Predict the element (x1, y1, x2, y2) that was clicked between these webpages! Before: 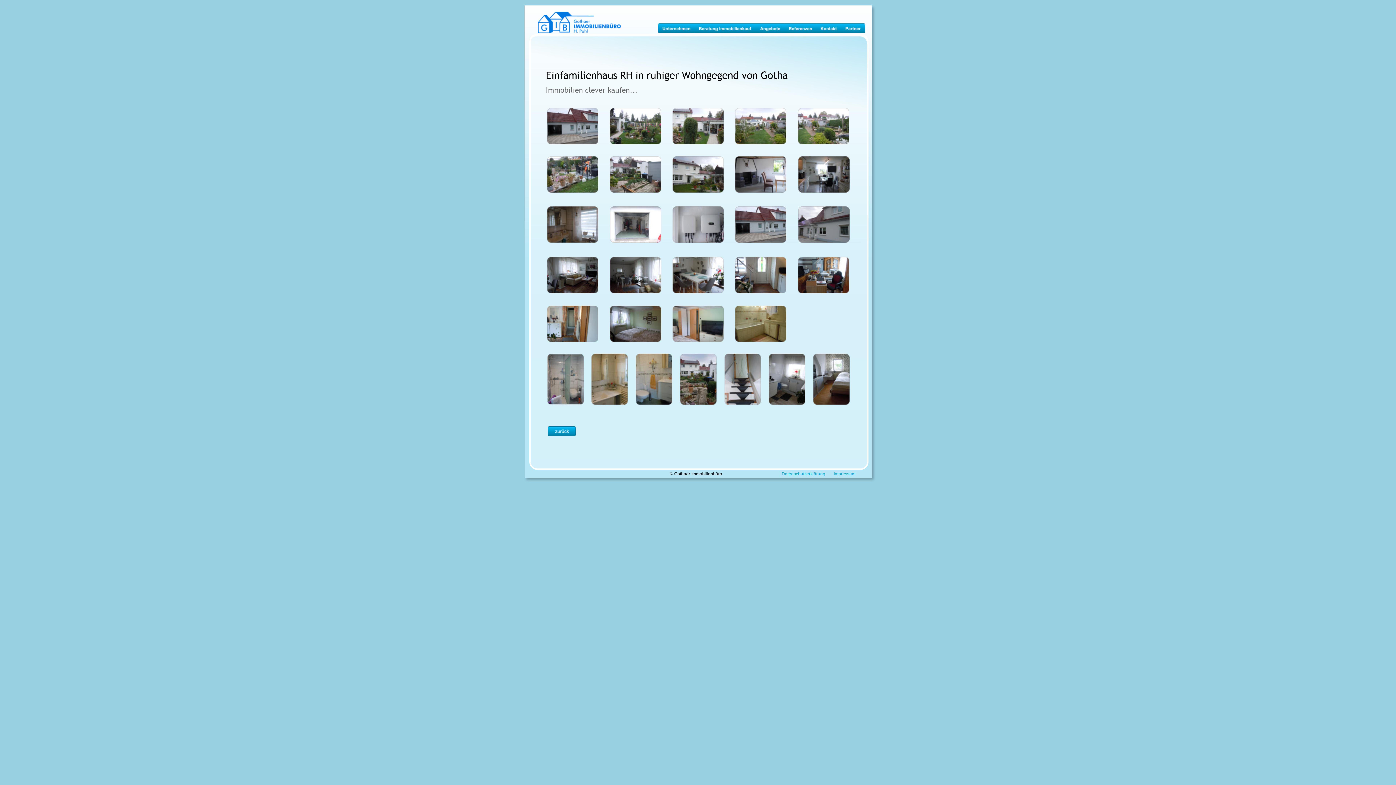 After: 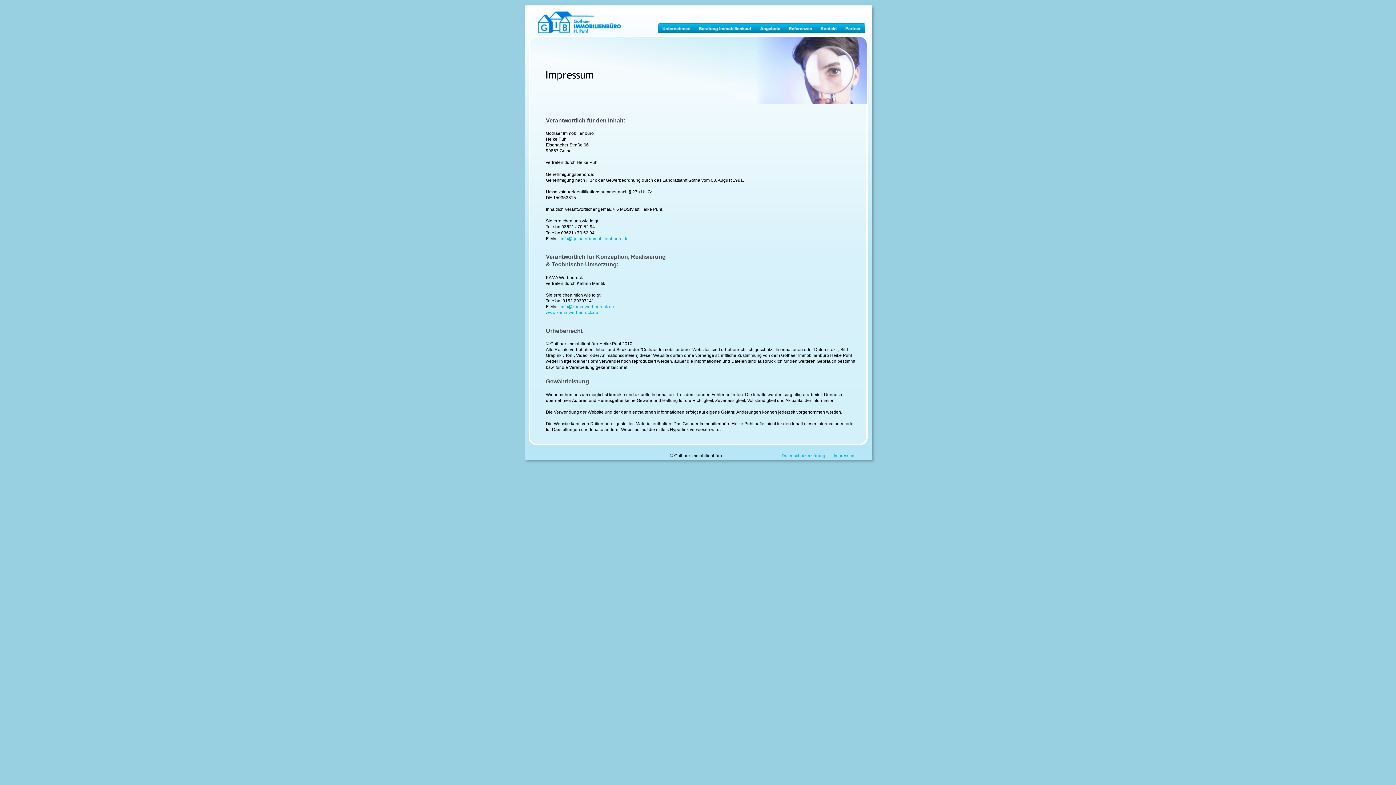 Action: label: Impressum bbox: (833, 471, 855, 476)